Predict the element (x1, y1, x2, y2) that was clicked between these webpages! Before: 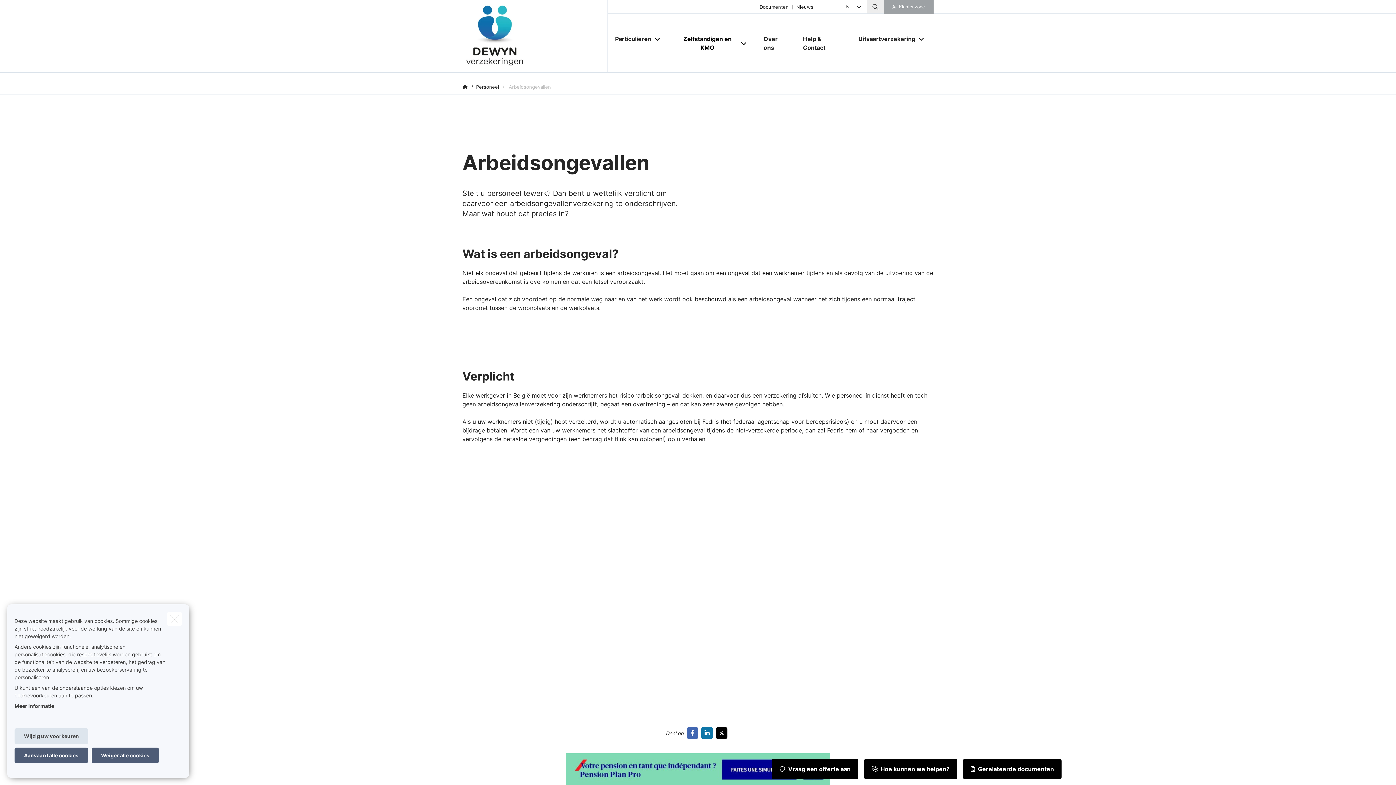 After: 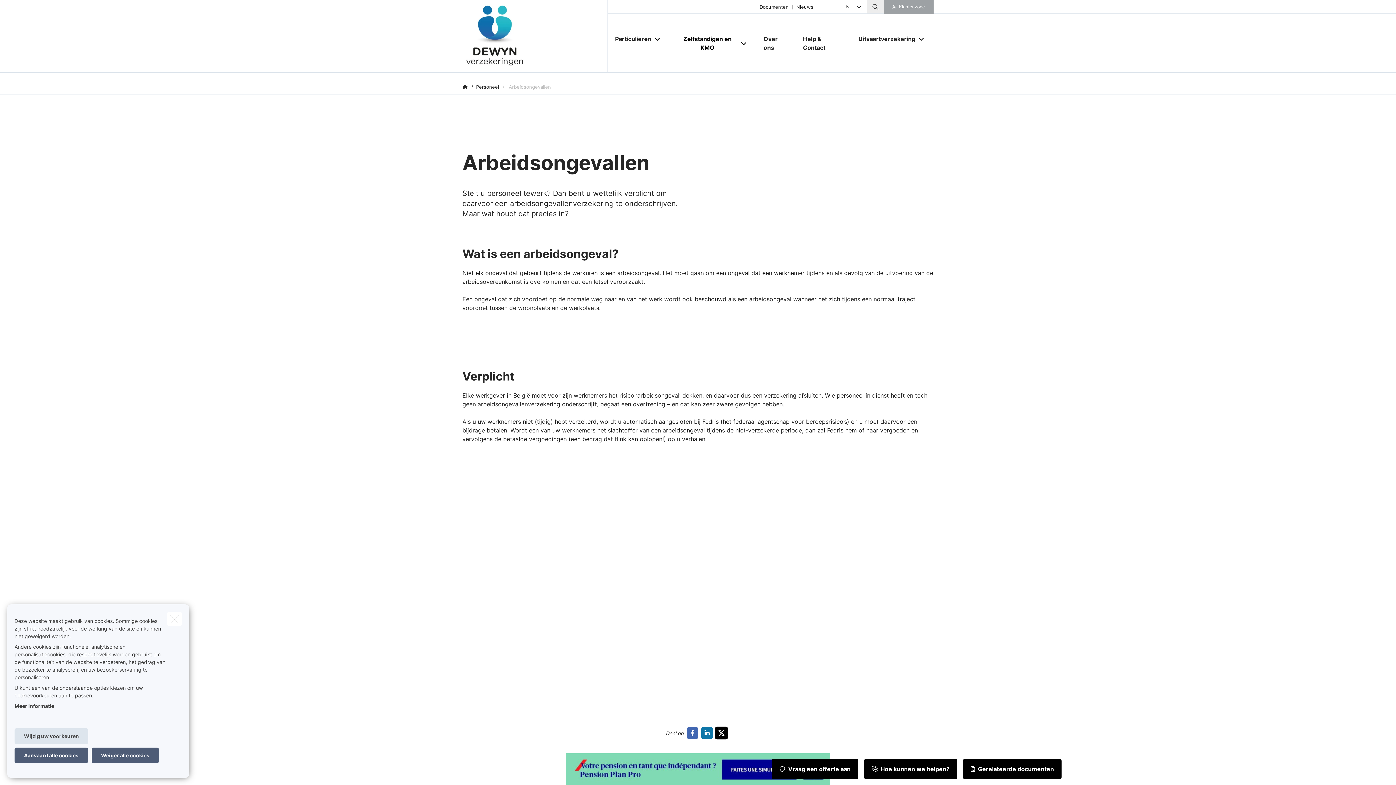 Action: label: Go to twitter bbox: (716, 729, 730, 737)